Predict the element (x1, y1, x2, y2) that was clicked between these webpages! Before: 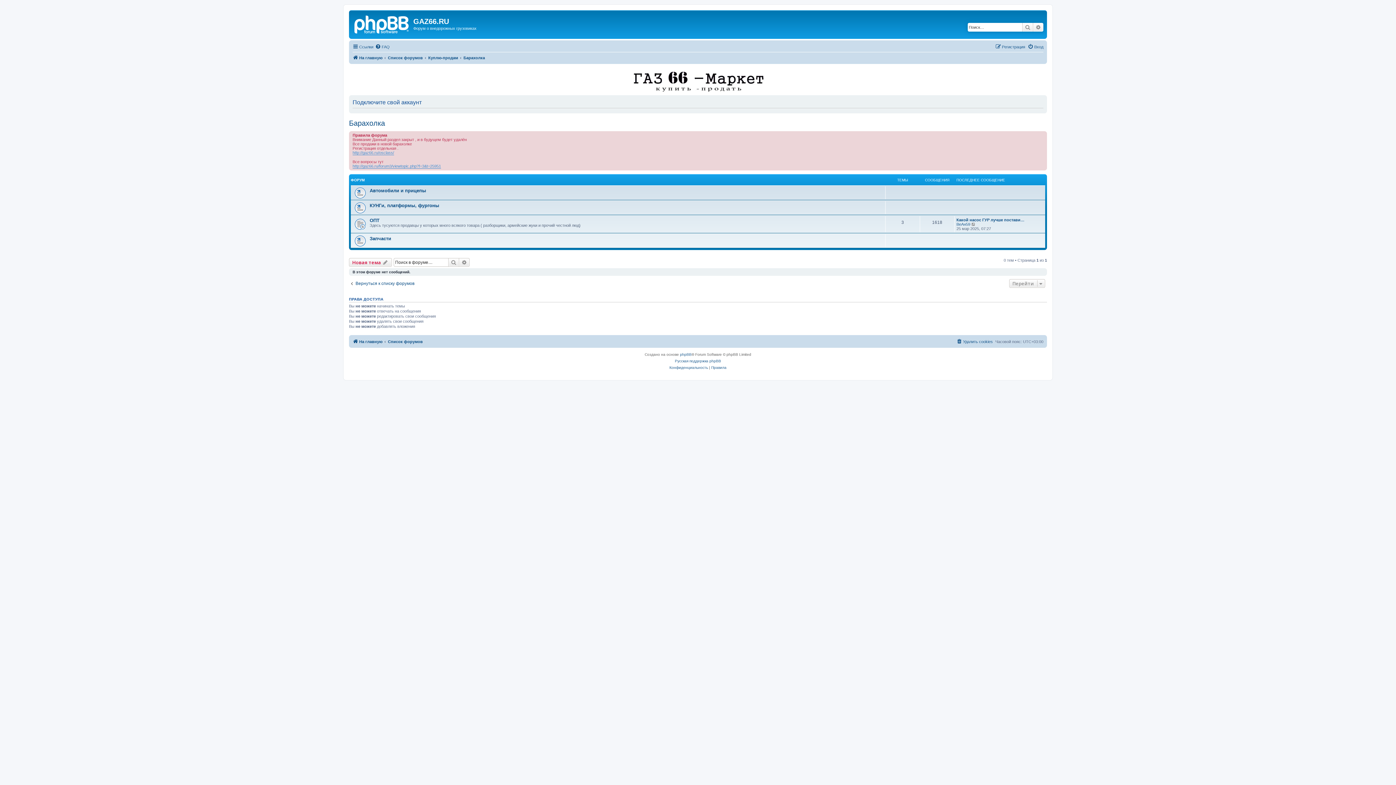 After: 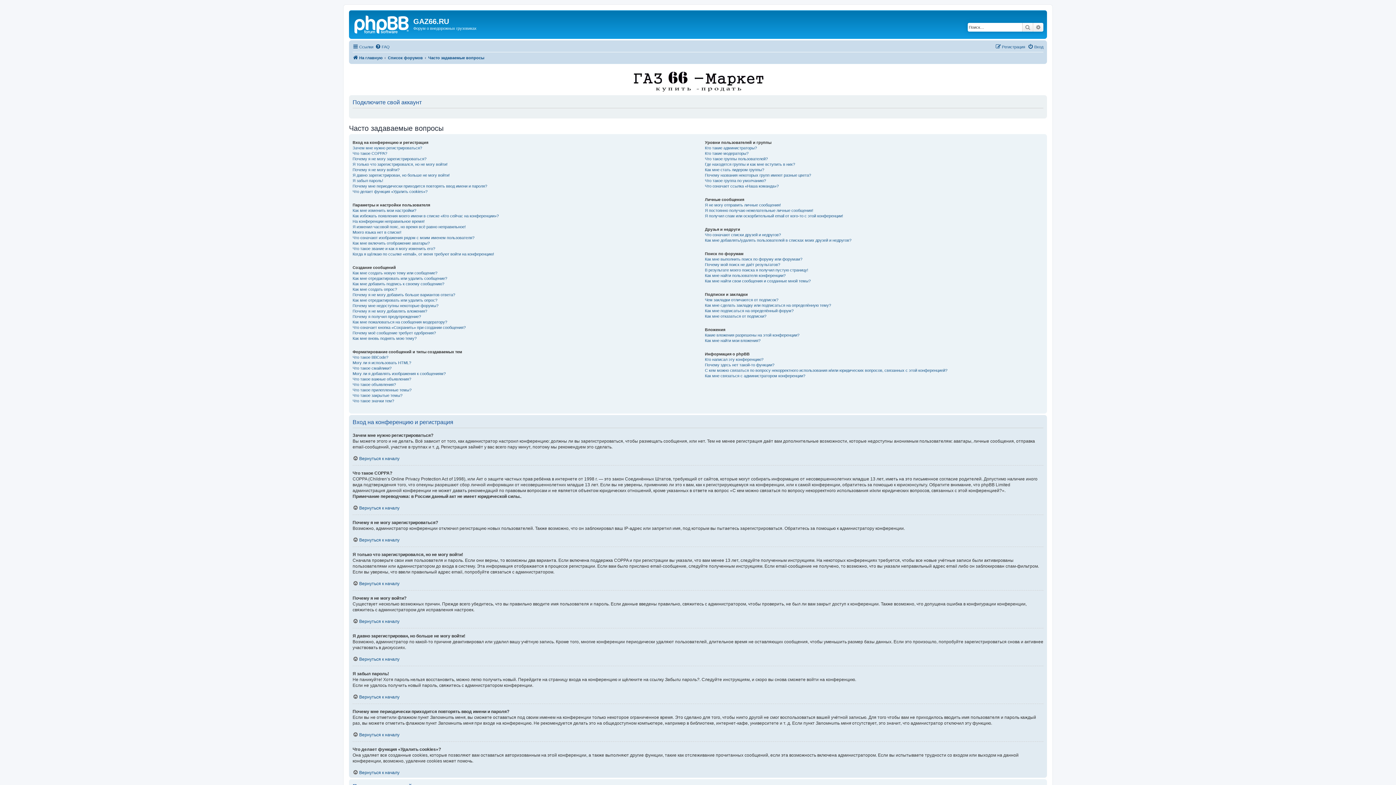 Action: bbox: (375, 42, 389, 51) label: FAQ